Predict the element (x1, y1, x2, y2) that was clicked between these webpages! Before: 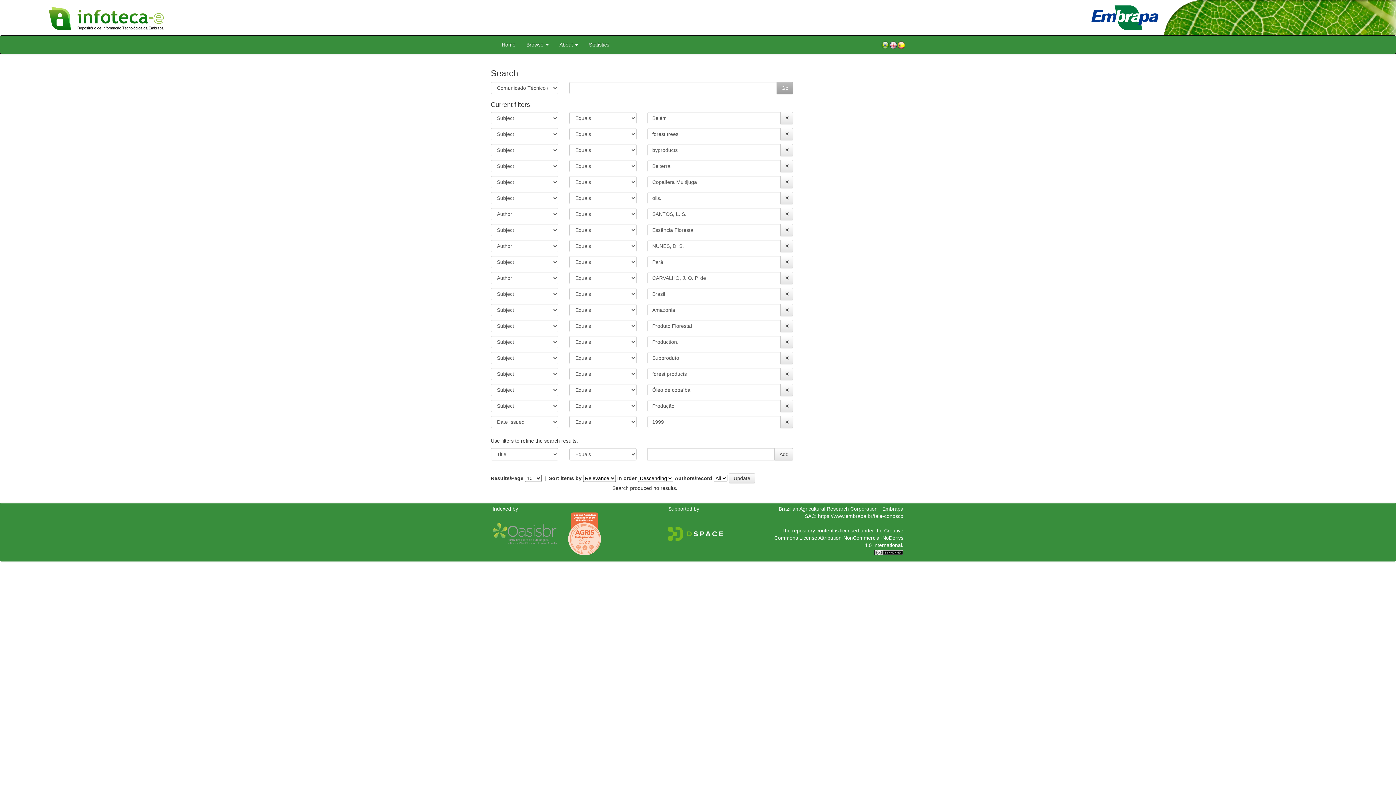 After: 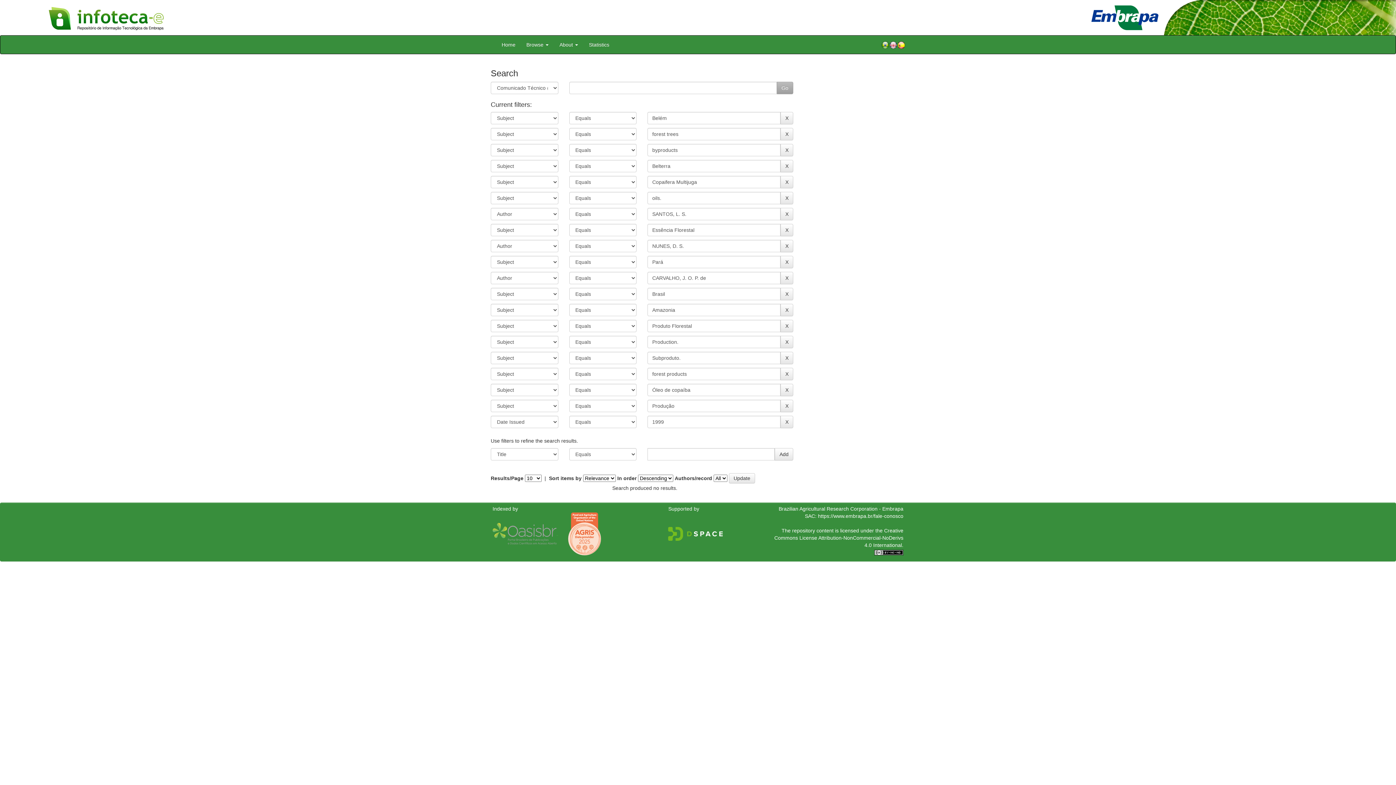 Action: bbox: (492, 530, 558, 536) label:  